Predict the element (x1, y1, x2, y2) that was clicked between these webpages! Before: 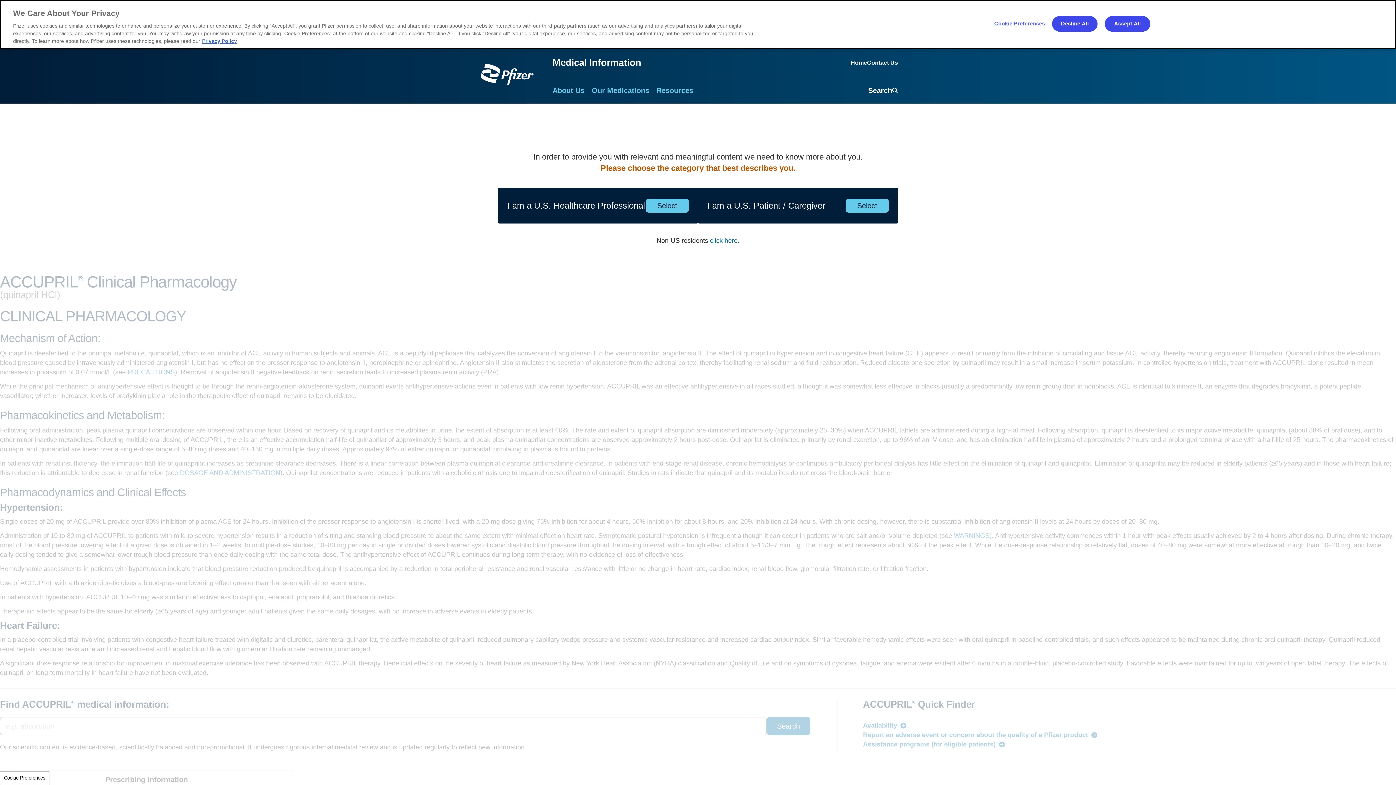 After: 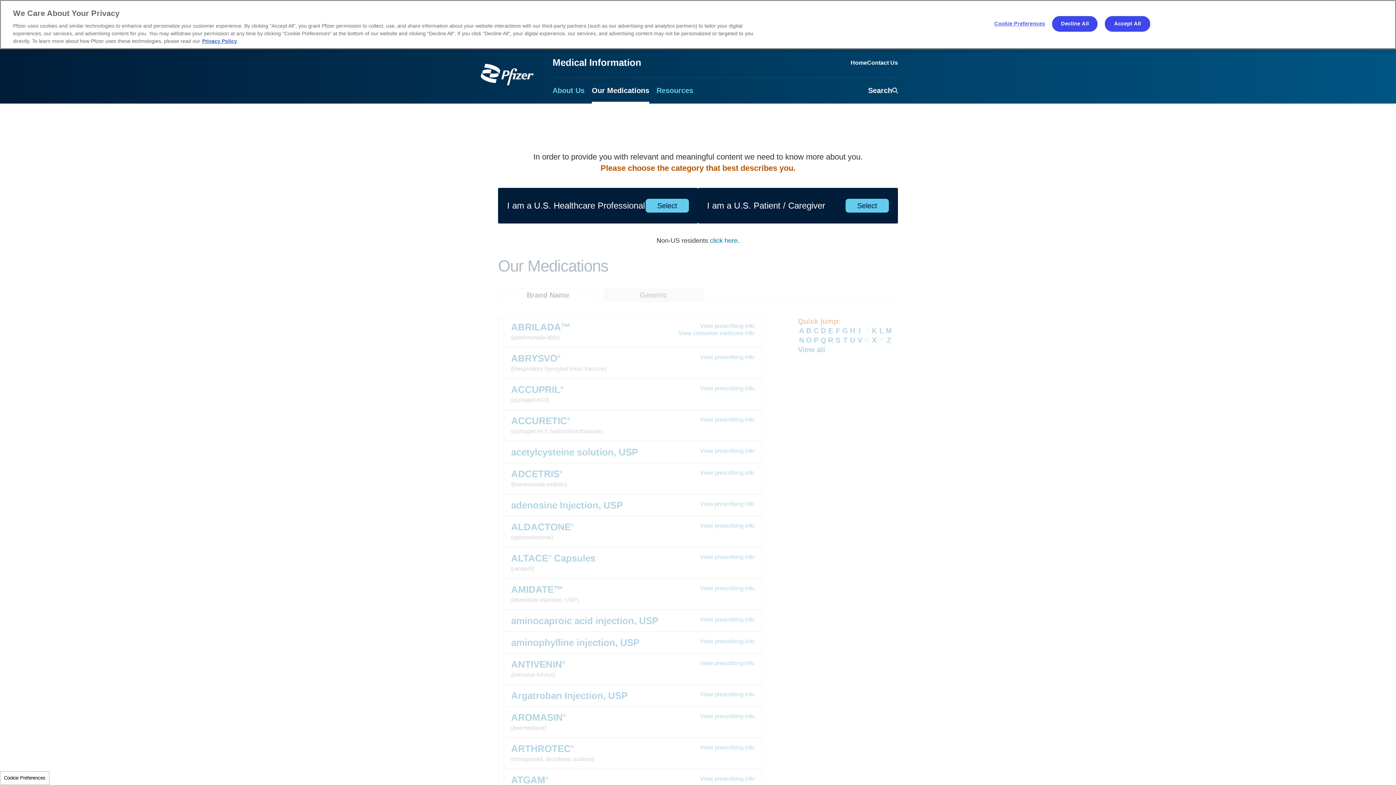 Action: label: Our Medications bbox: (592, 77, 649, 103)